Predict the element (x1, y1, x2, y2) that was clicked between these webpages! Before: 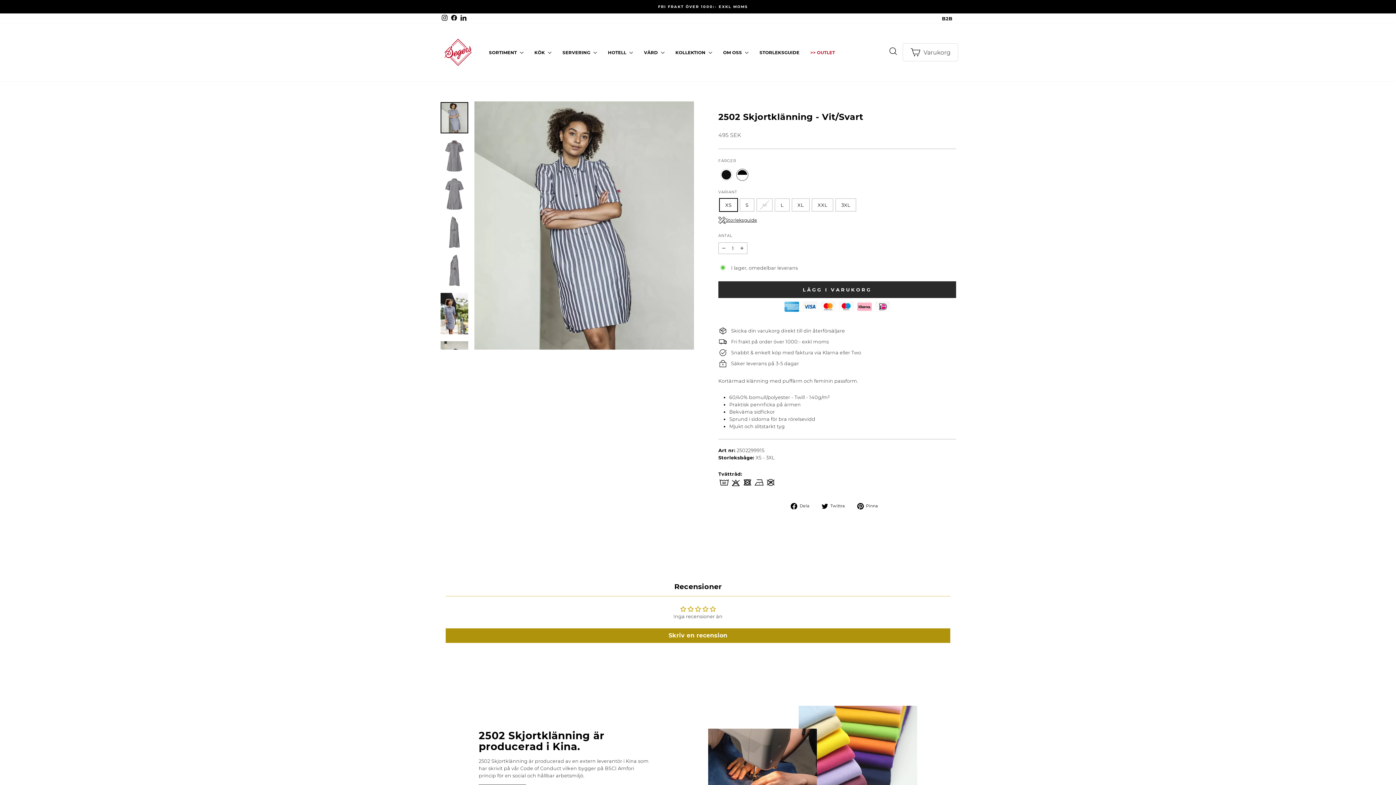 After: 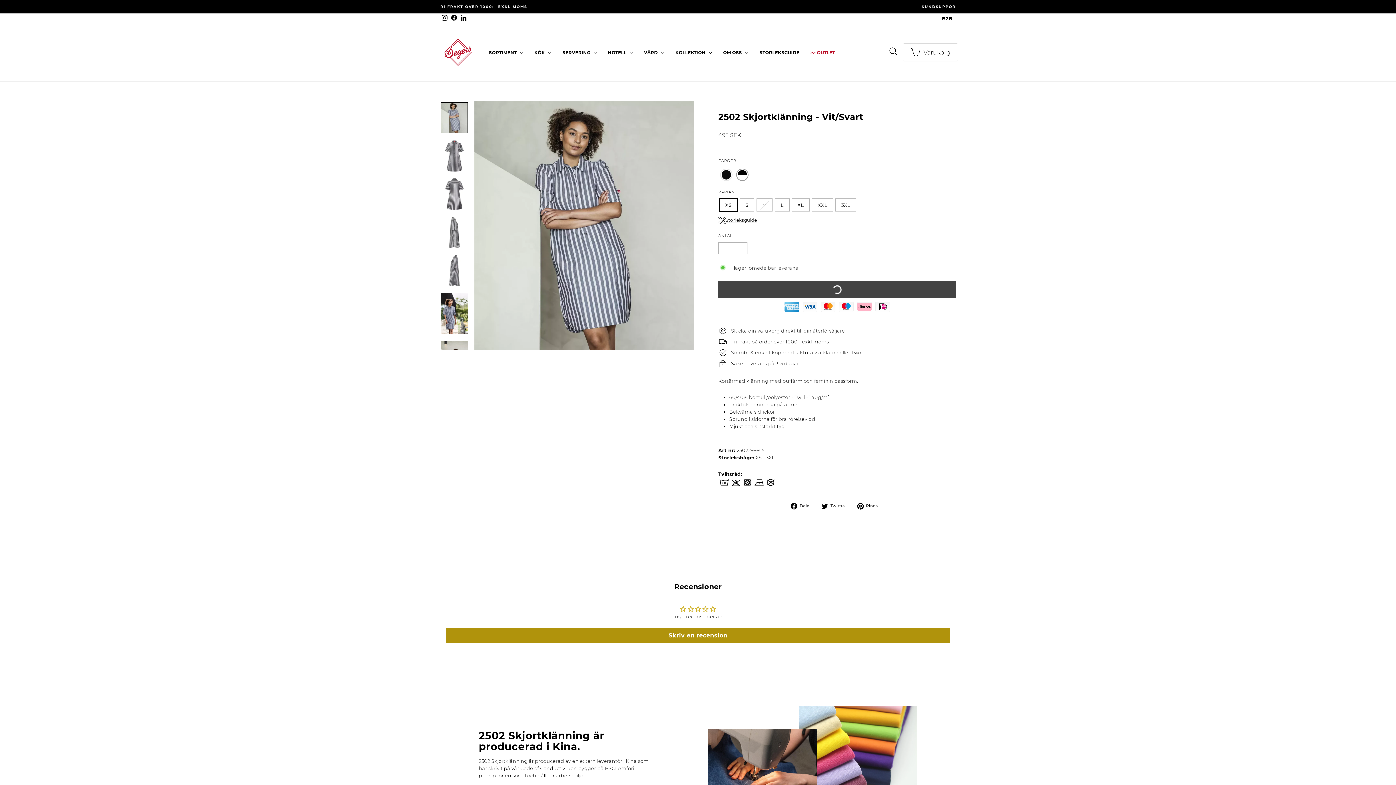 Action: bbox: (718, 281, 956, 298) label: LÄGG I VARUKORG